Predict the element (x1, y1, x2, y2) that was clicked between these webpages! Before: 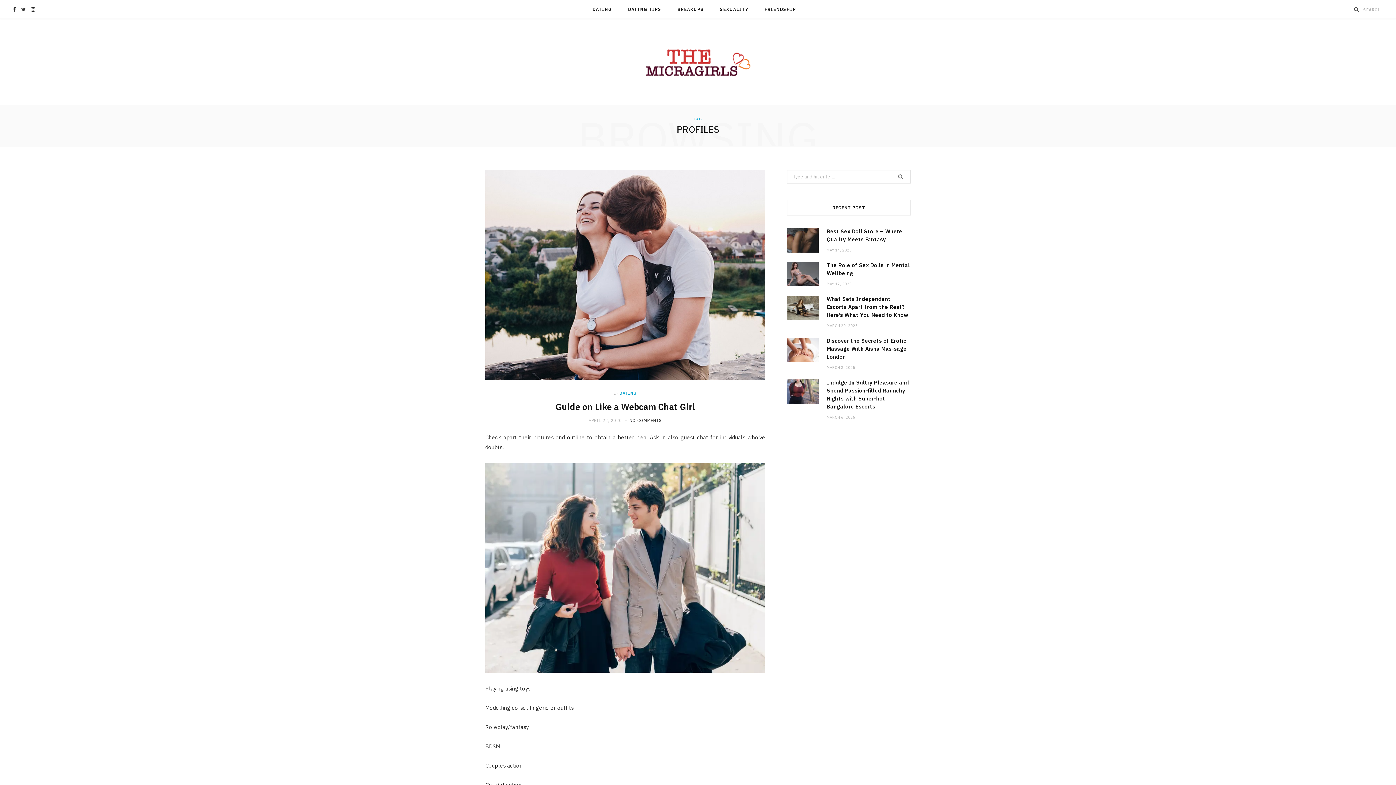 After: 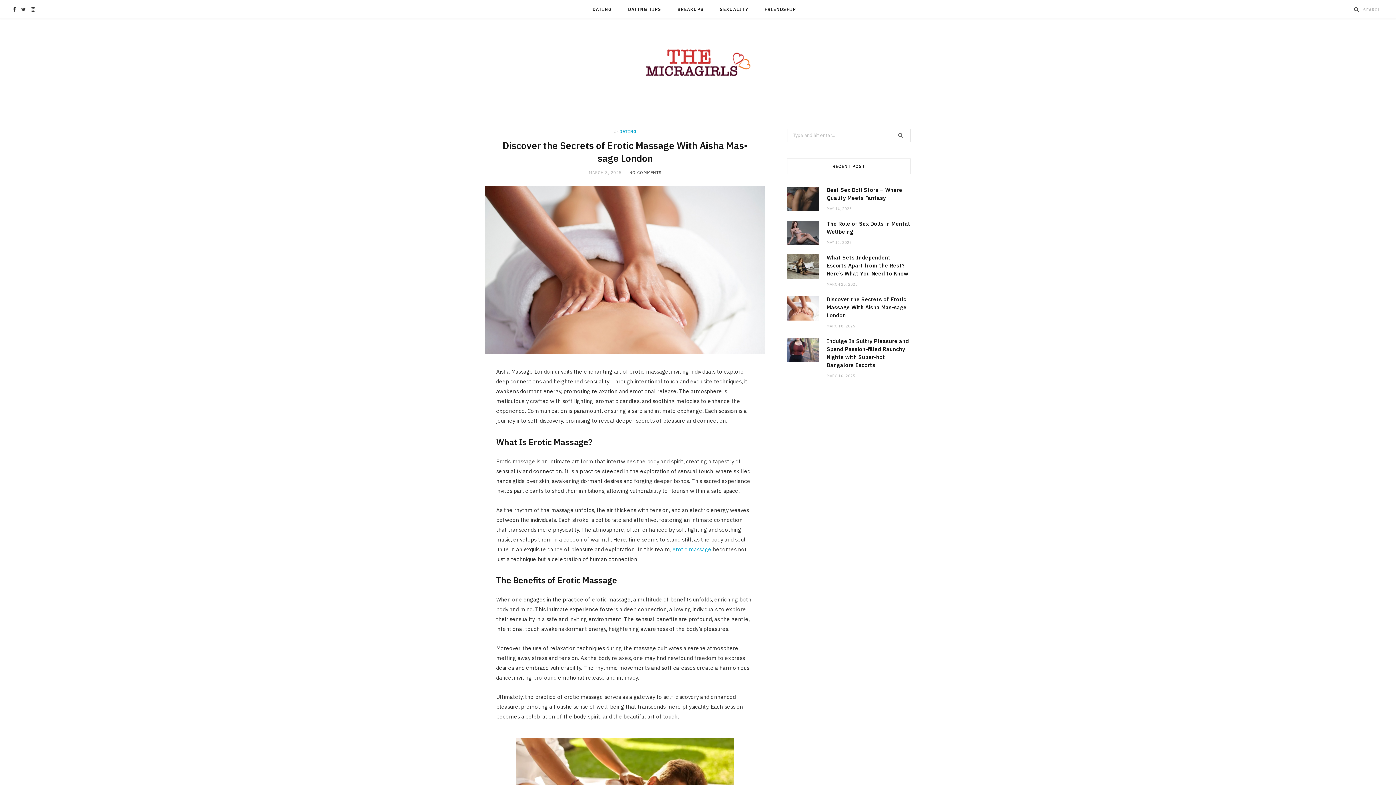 Action: label: Discover the Secrets of Erotic Massage With Aisha Mas-sage London bbox: (826, 337, 906, 360)